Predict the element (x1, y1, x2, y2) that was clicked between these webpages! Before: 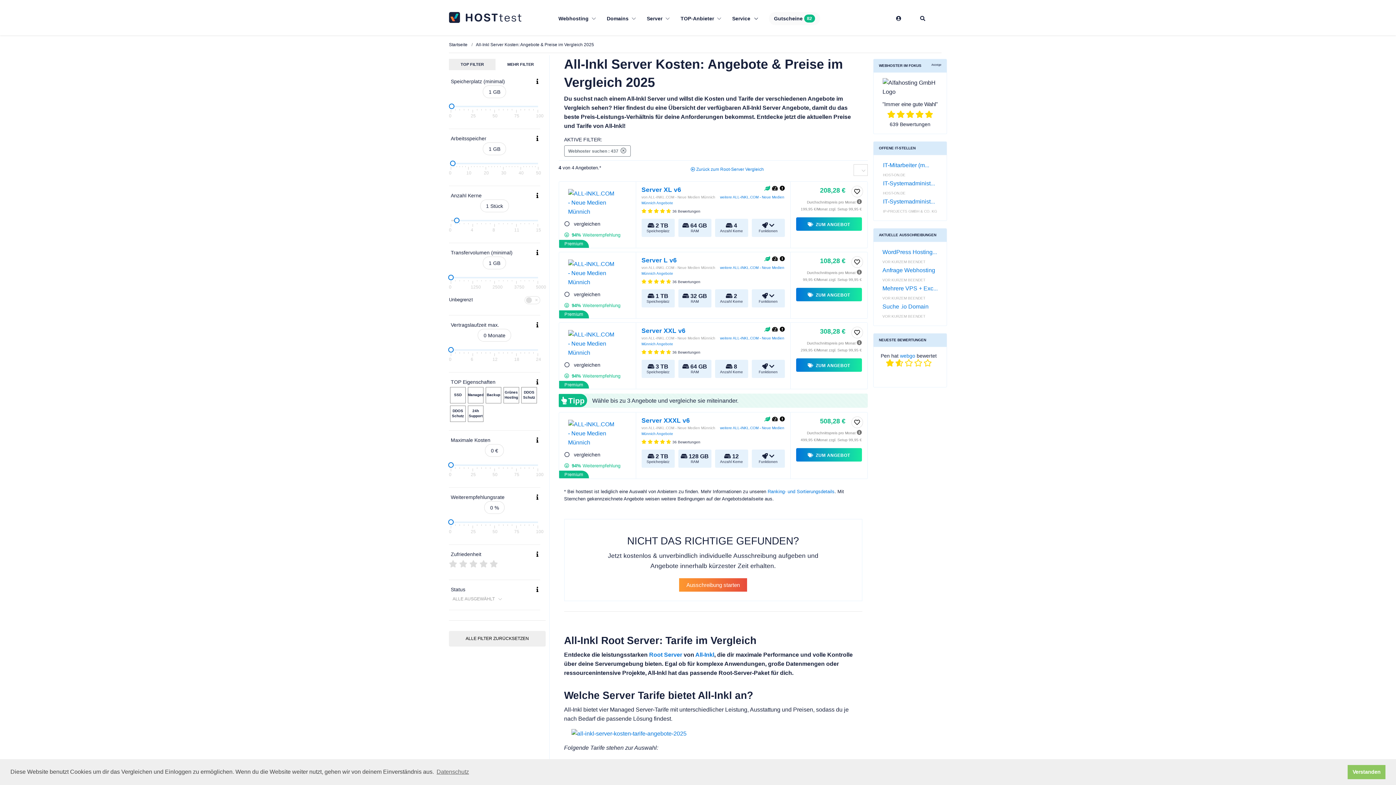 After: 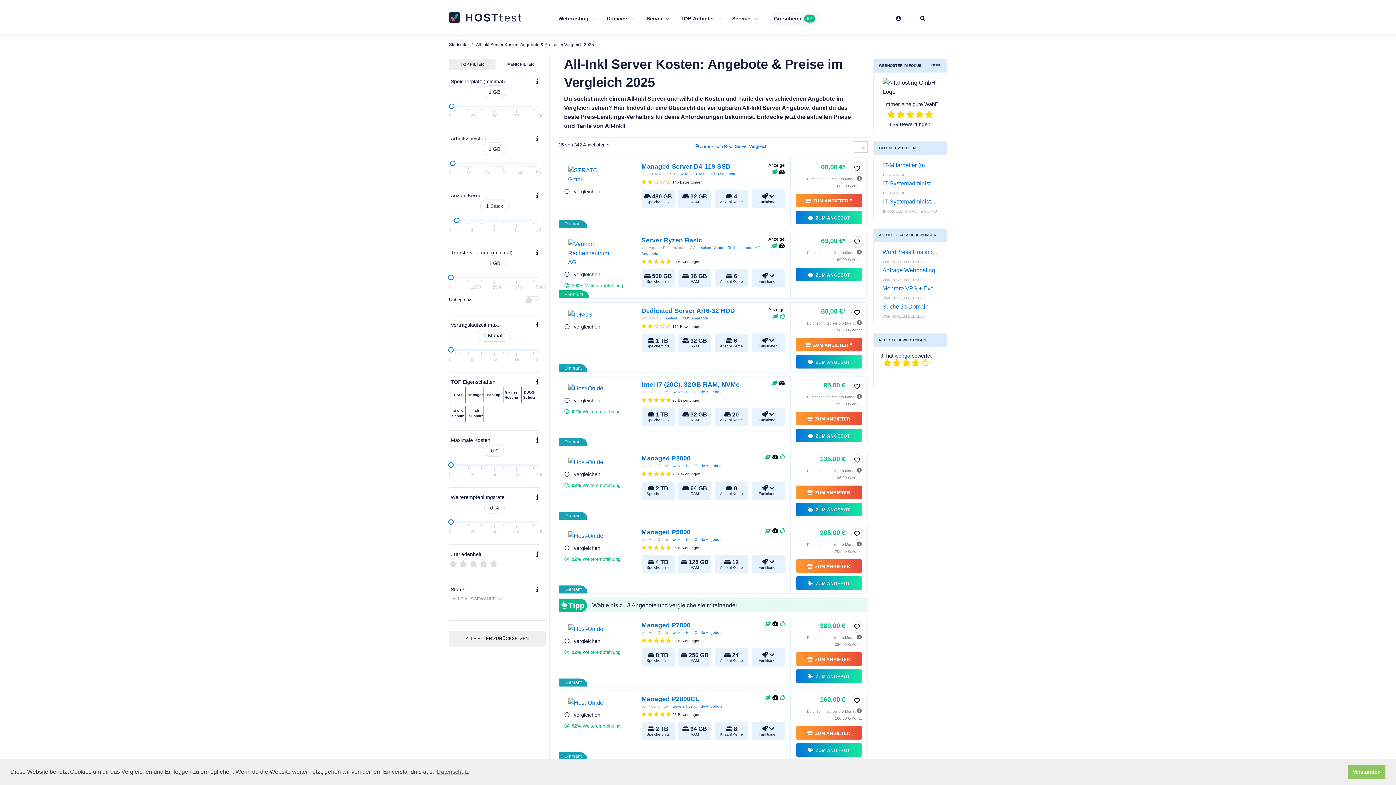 Action: bbox: (564, 145, 630, 156) label: Webhoster suchen : 437  